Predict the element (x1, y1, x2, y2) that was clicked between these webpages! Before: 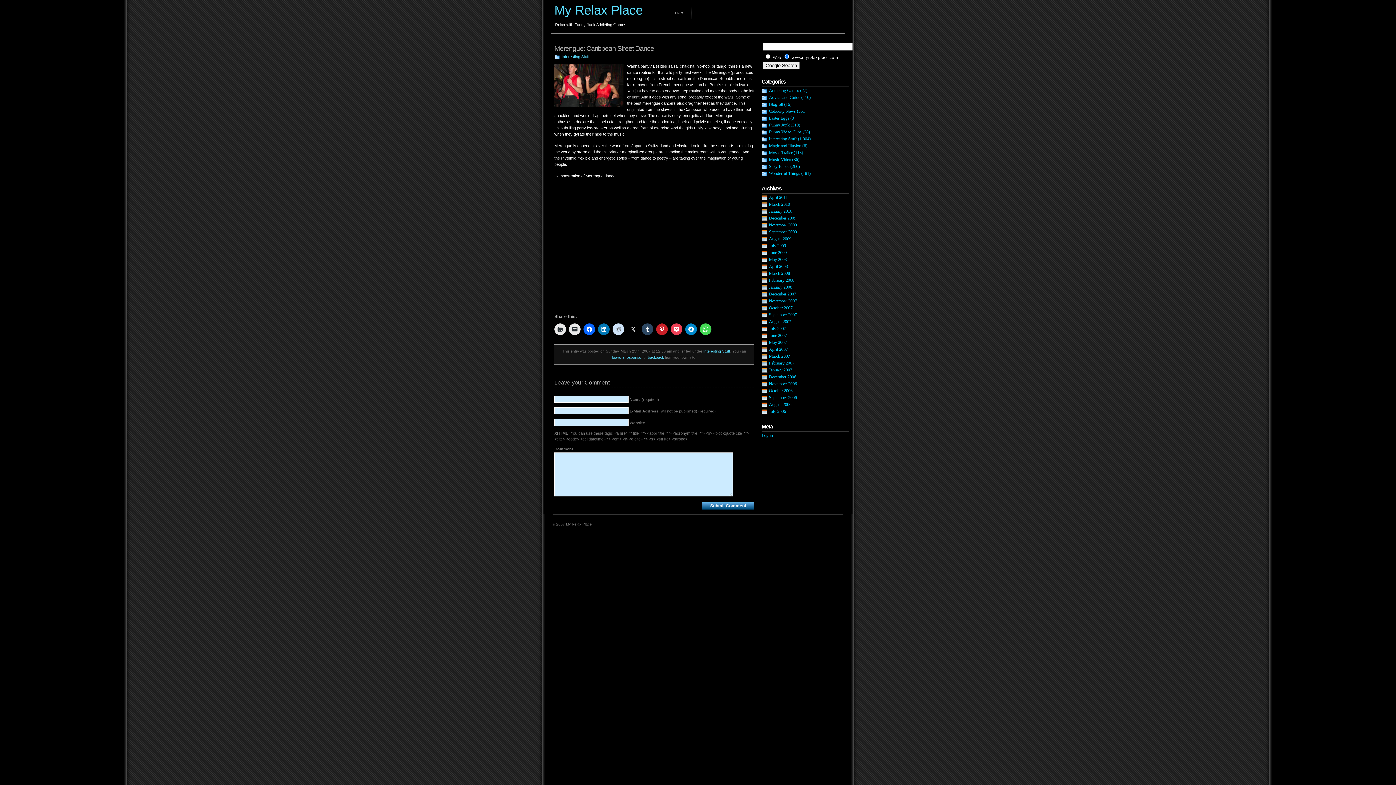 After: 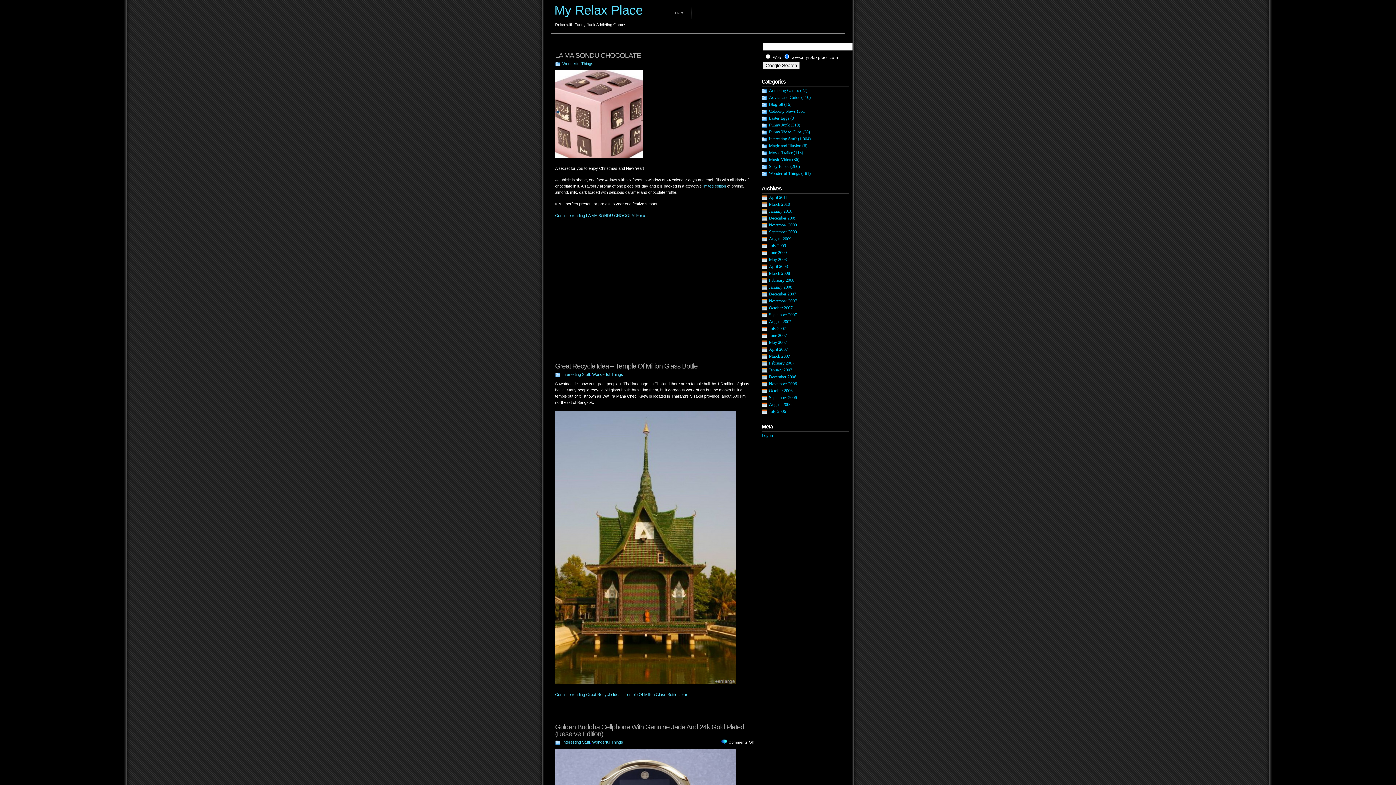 Action: label: Wonderful Things bbox: (769, 170, 800, 176)